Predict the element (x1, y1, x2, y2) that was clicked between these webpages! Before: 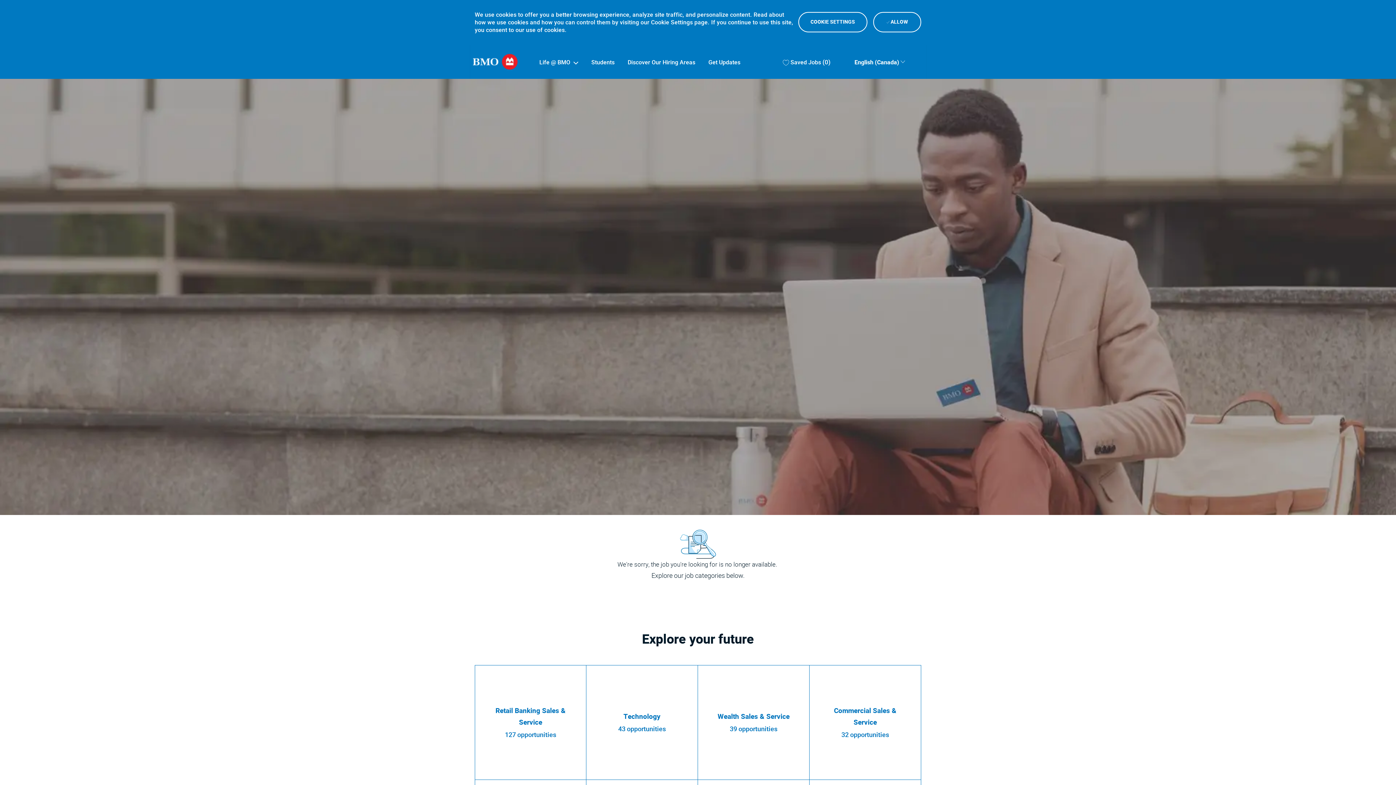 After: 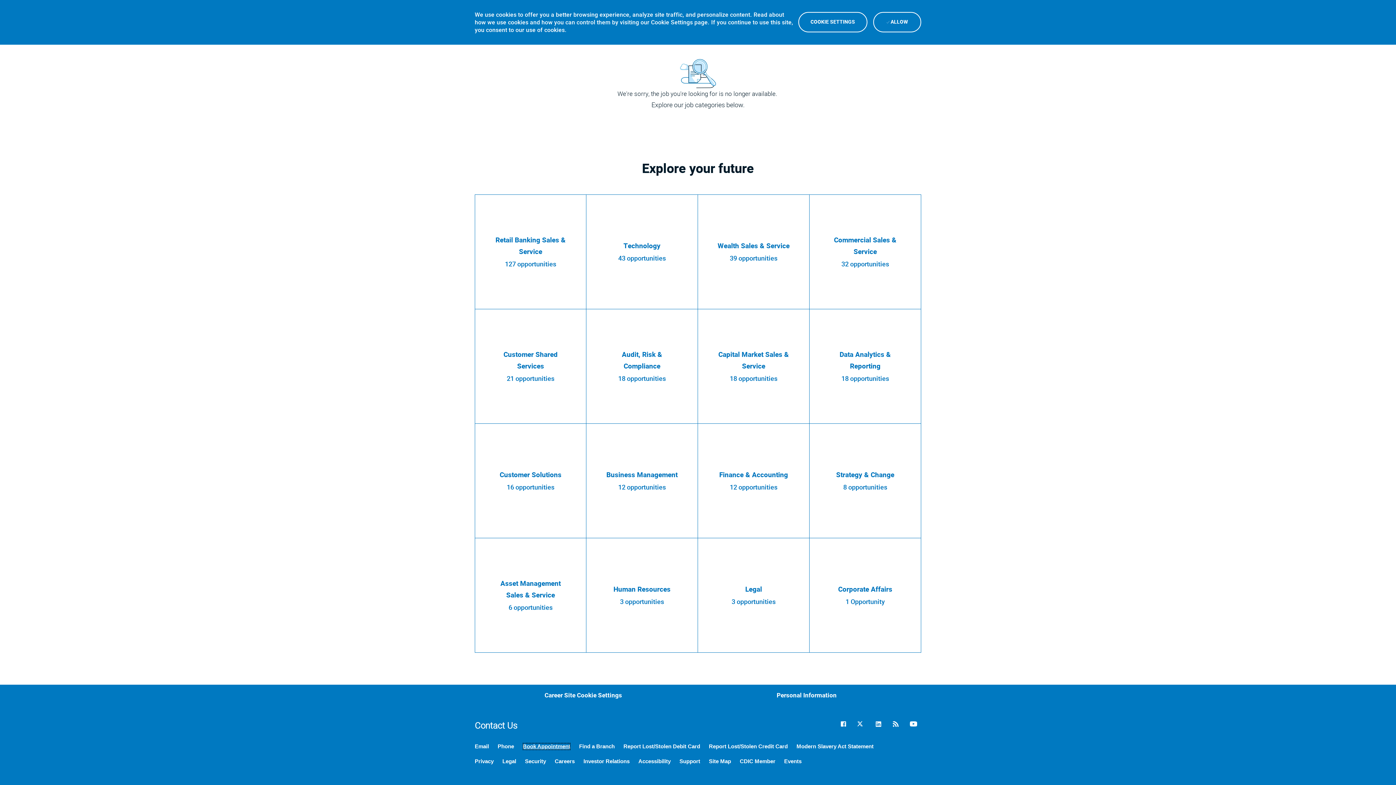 Action: label: Book Appointment bbox: (522, 755, 570, 762)